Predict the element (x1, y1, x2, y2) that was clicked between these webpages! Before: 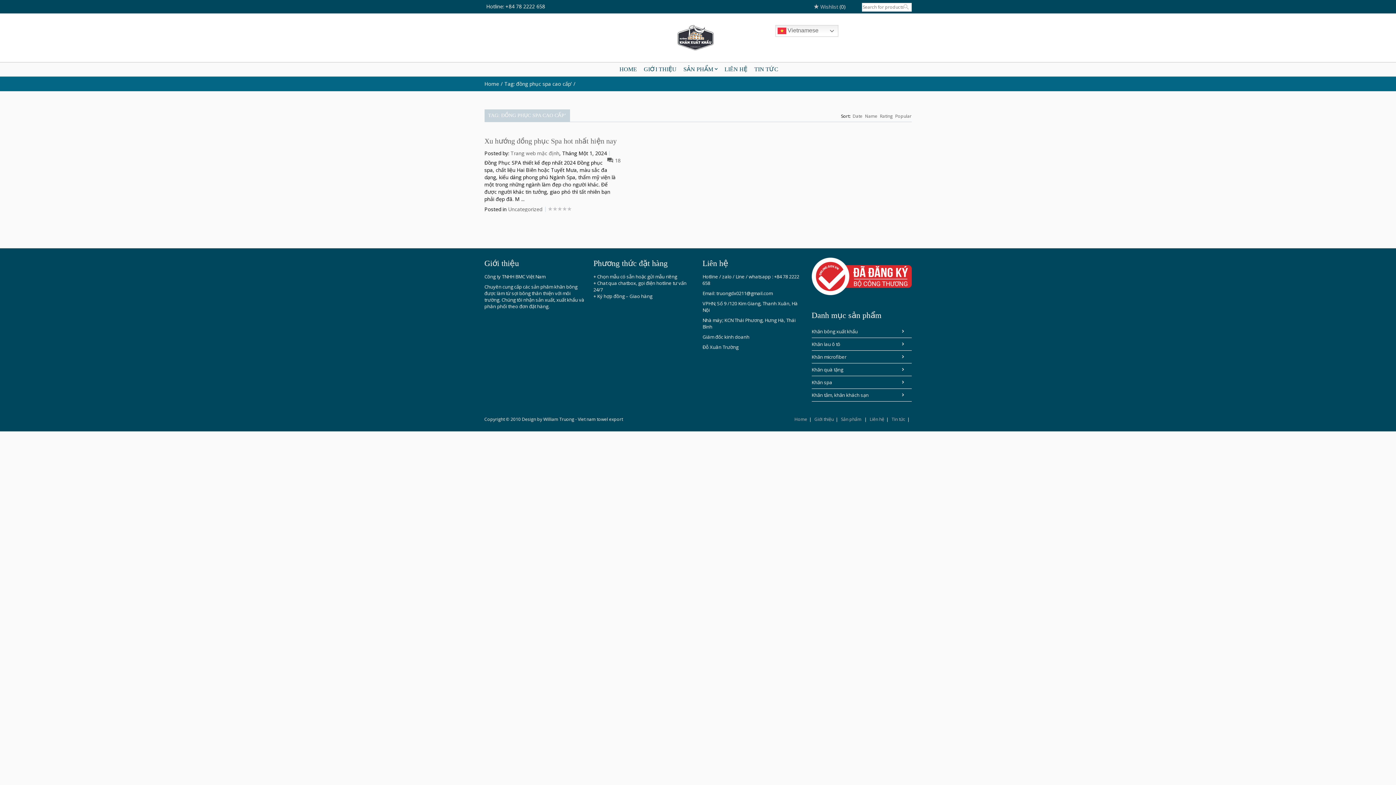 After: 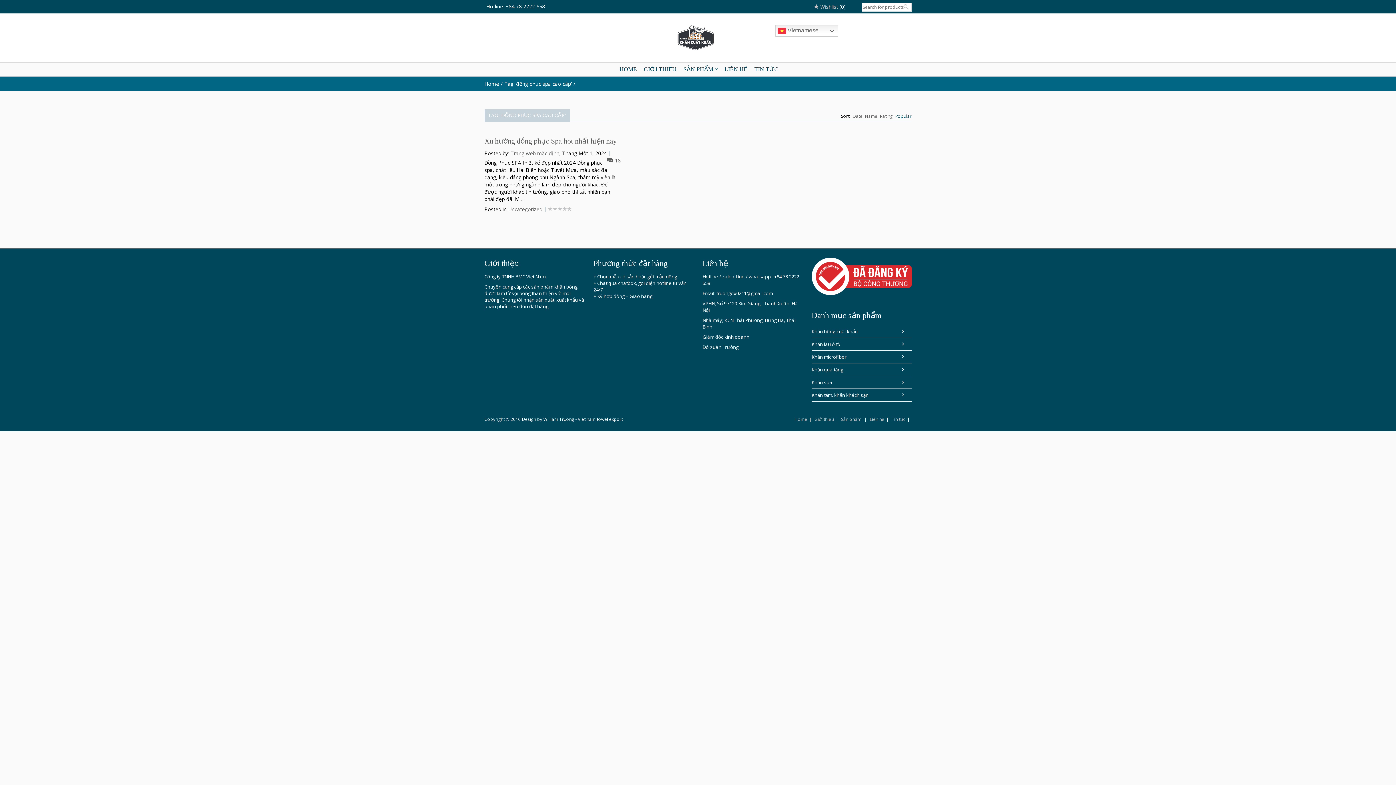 Action: bbox: (895, 112, 911, 119) label: Popular